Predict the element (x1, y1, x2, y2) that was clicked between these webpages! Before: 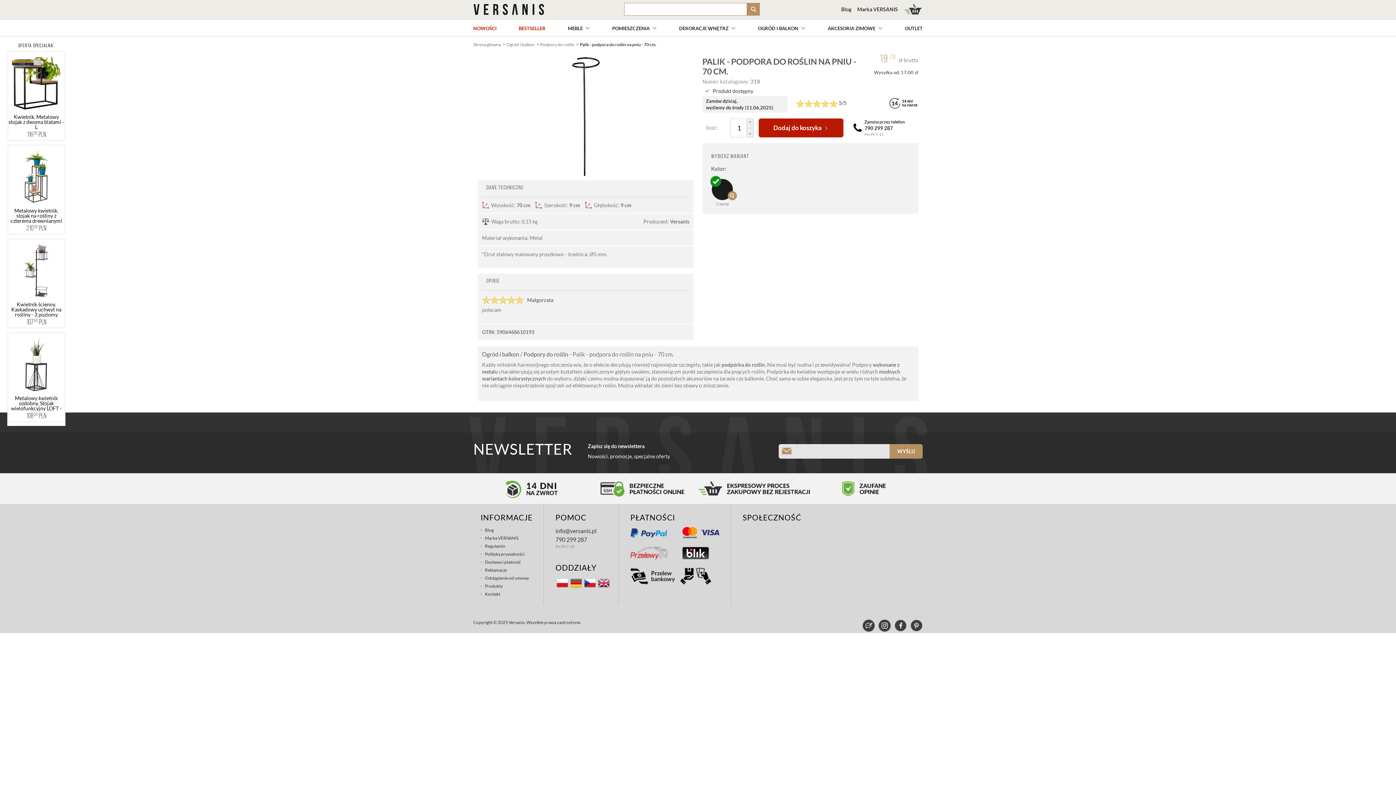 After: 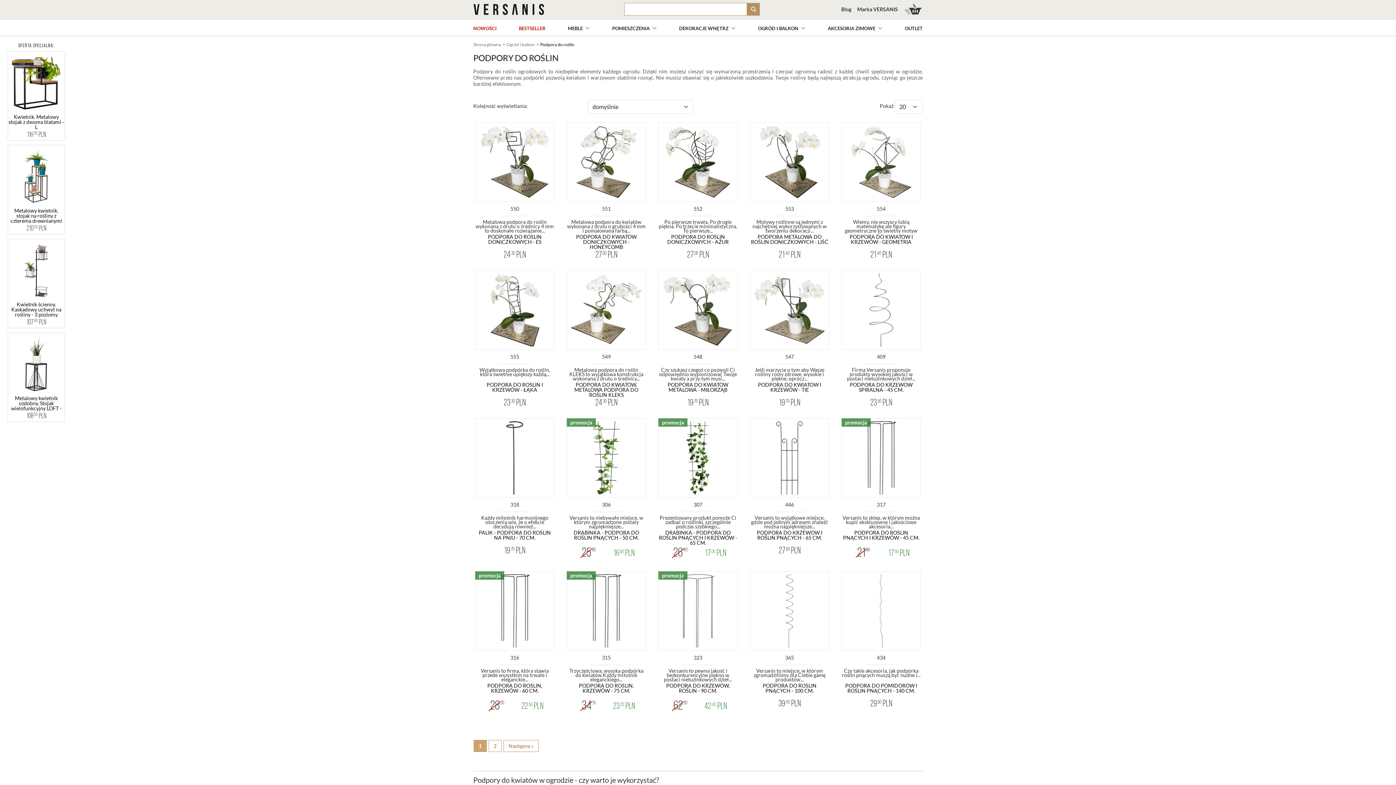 Action: bbox: (523, 350, 568, 357) label: Podpory do roślin